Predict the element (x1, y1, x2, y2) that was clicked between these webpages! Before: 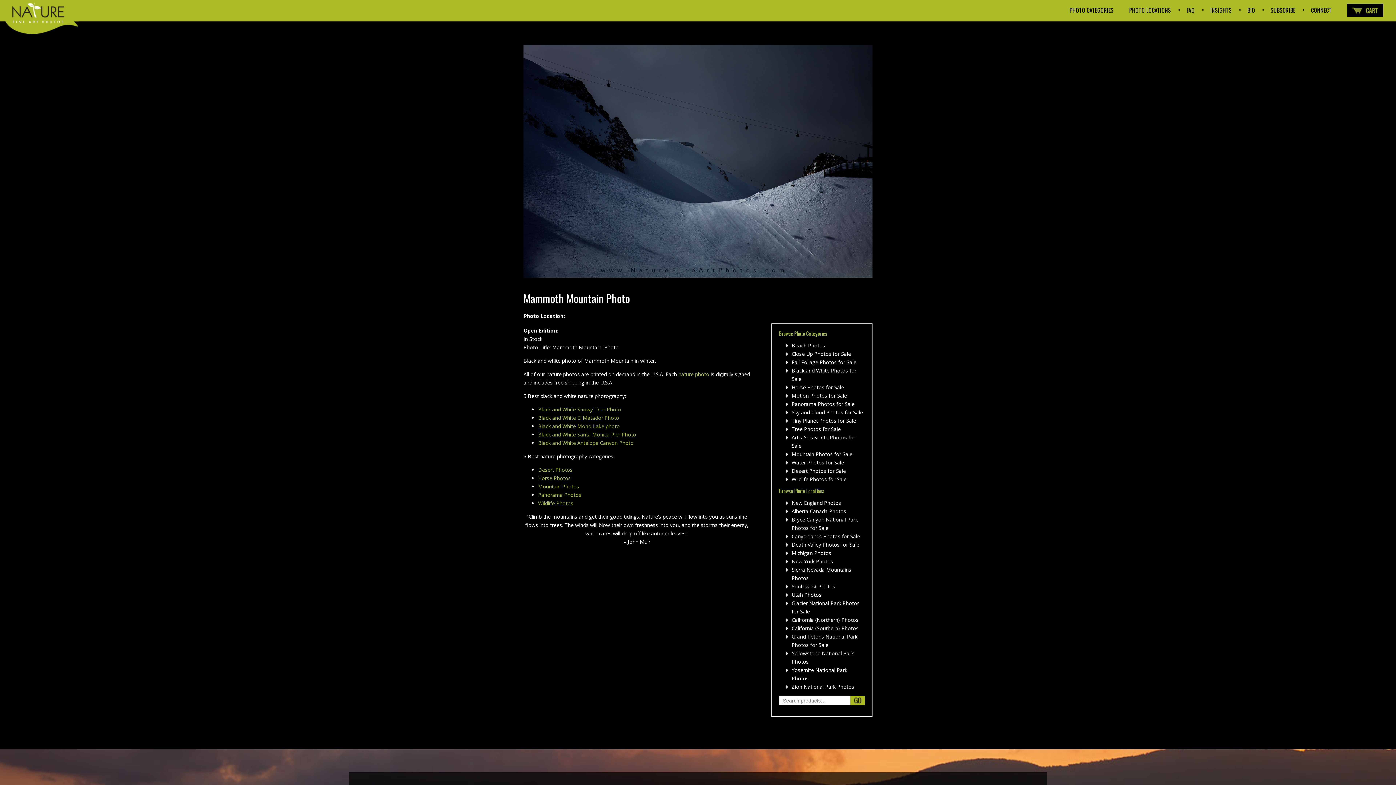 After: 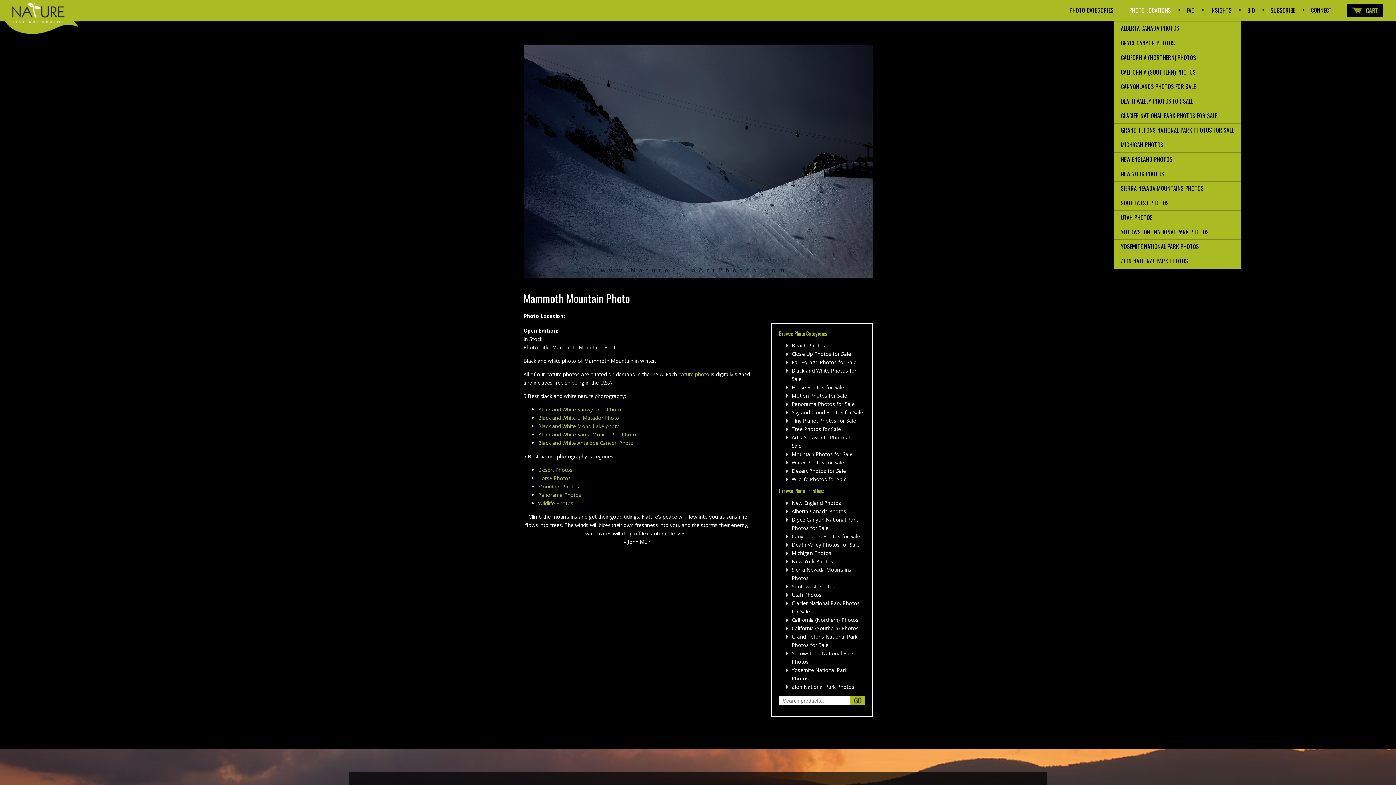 Action: label: PHOTO LOCATIONS bbox: (1129, 0, 1171, 5)